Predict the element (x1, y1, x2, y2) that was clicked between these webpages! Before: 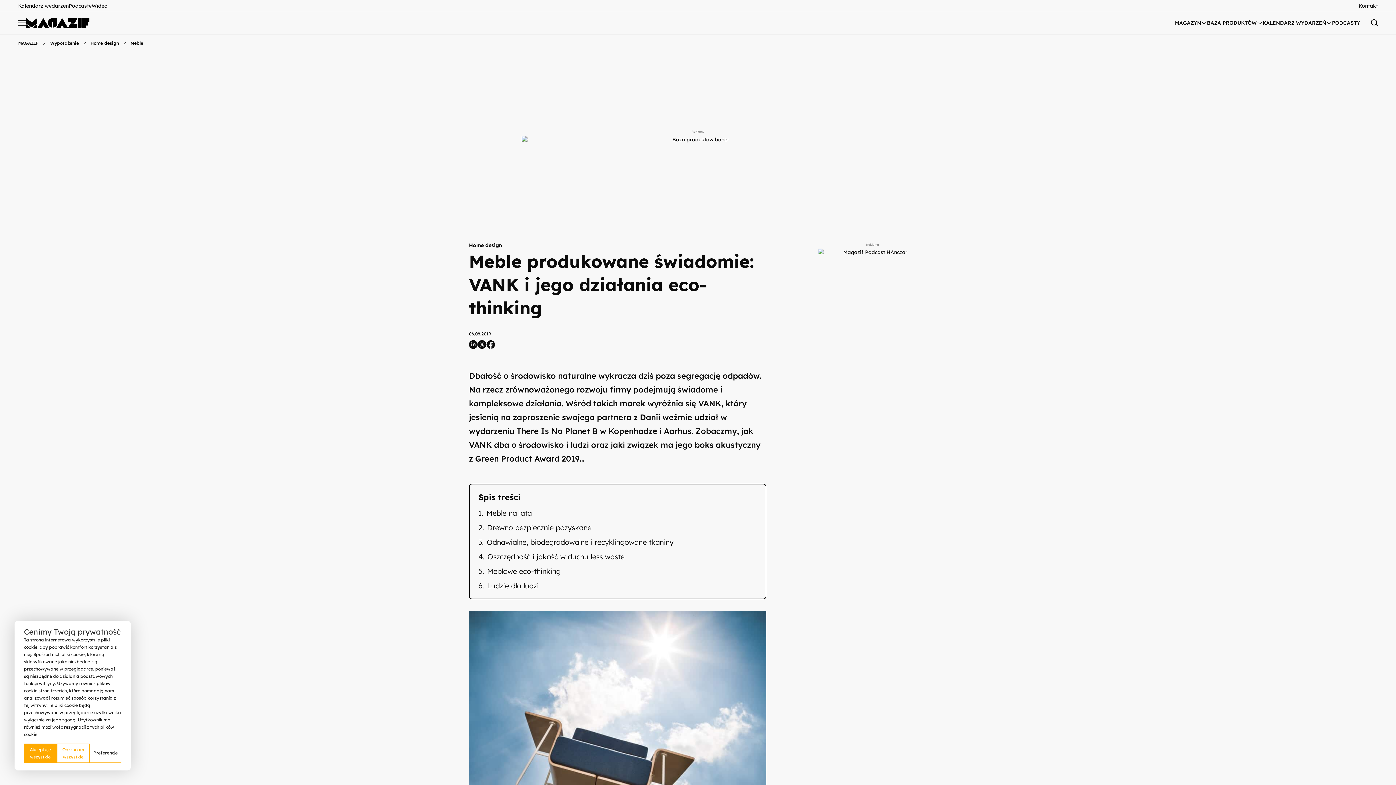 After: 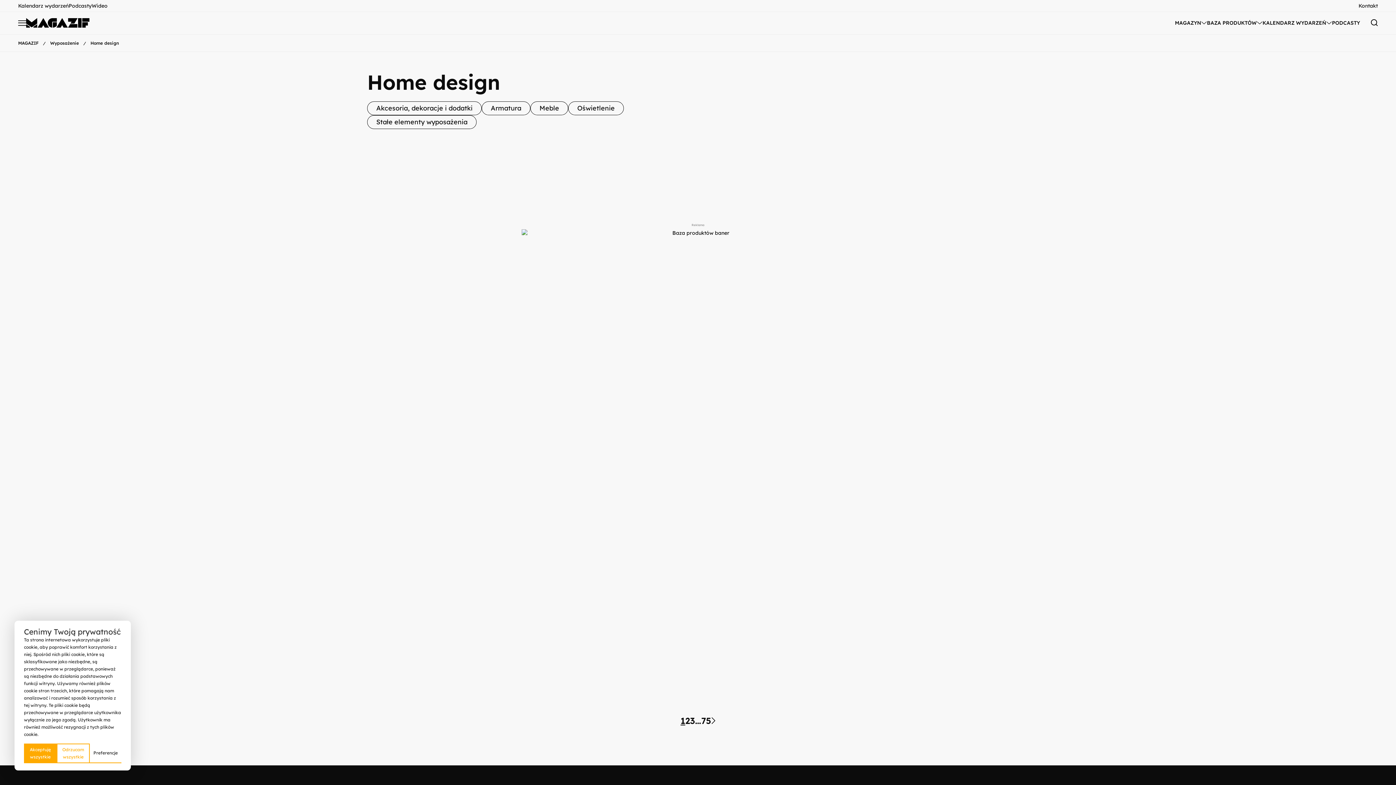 Action: bbox: (469, 242, 502, 248) label: Home design